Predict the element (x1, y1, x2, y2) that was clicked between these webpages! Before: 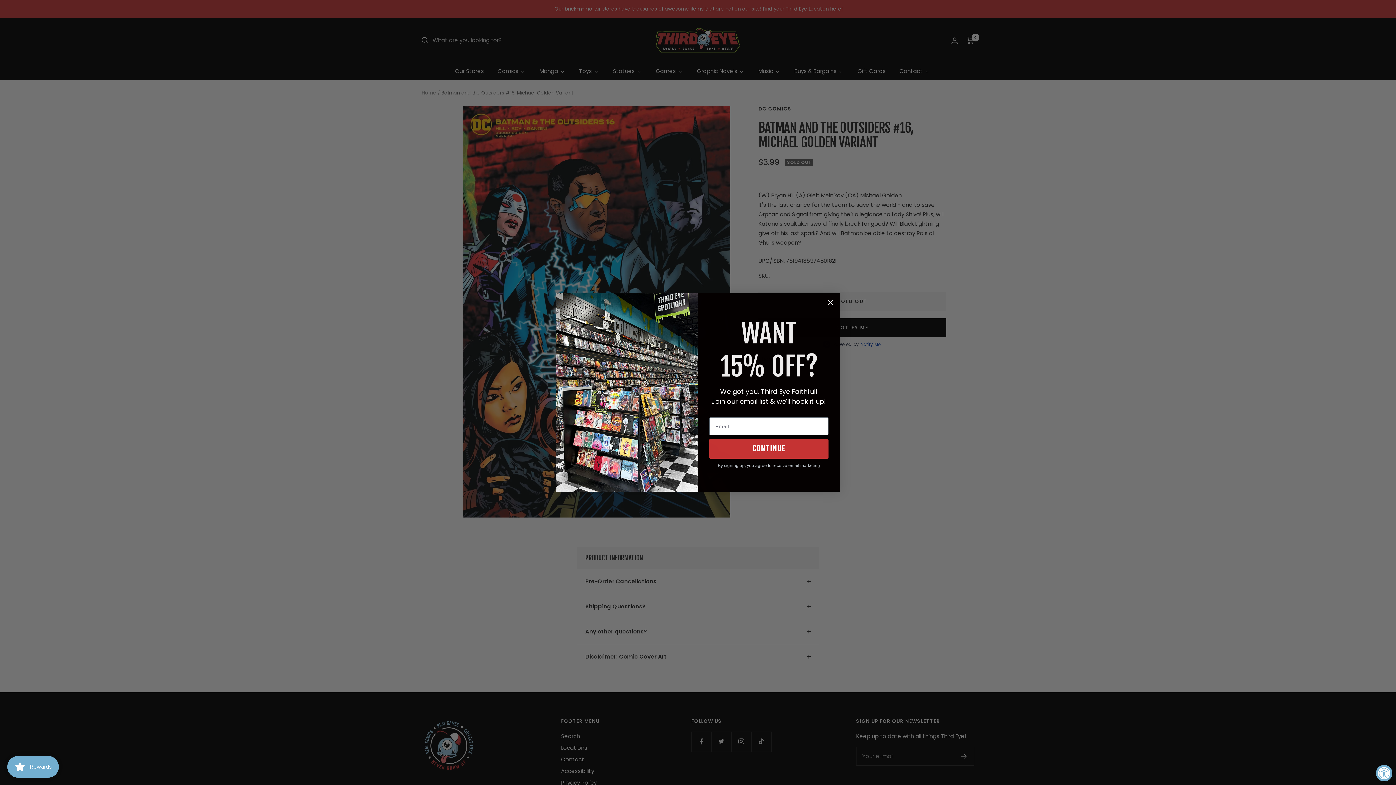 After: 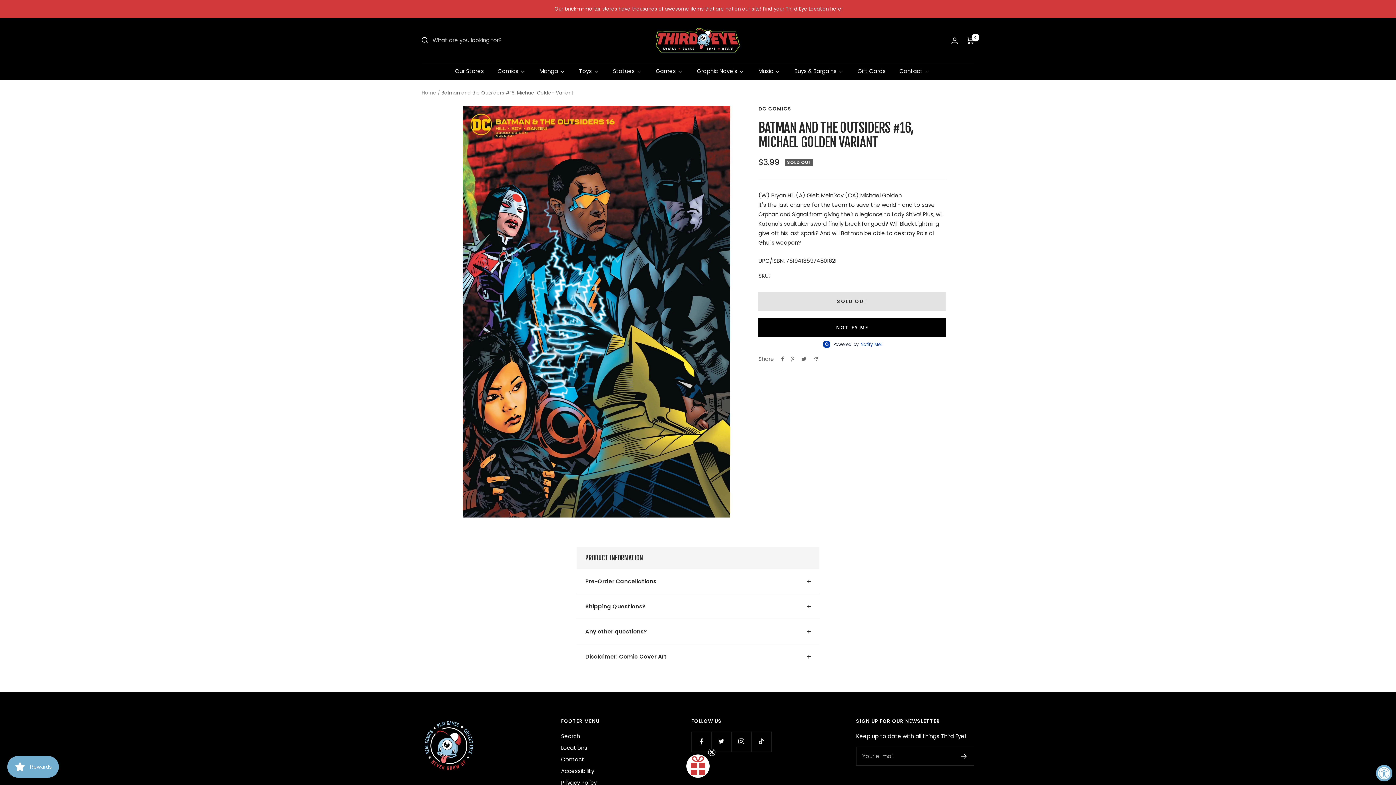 Action: label: Close dialog bbox: (824, 296, 837, 309)